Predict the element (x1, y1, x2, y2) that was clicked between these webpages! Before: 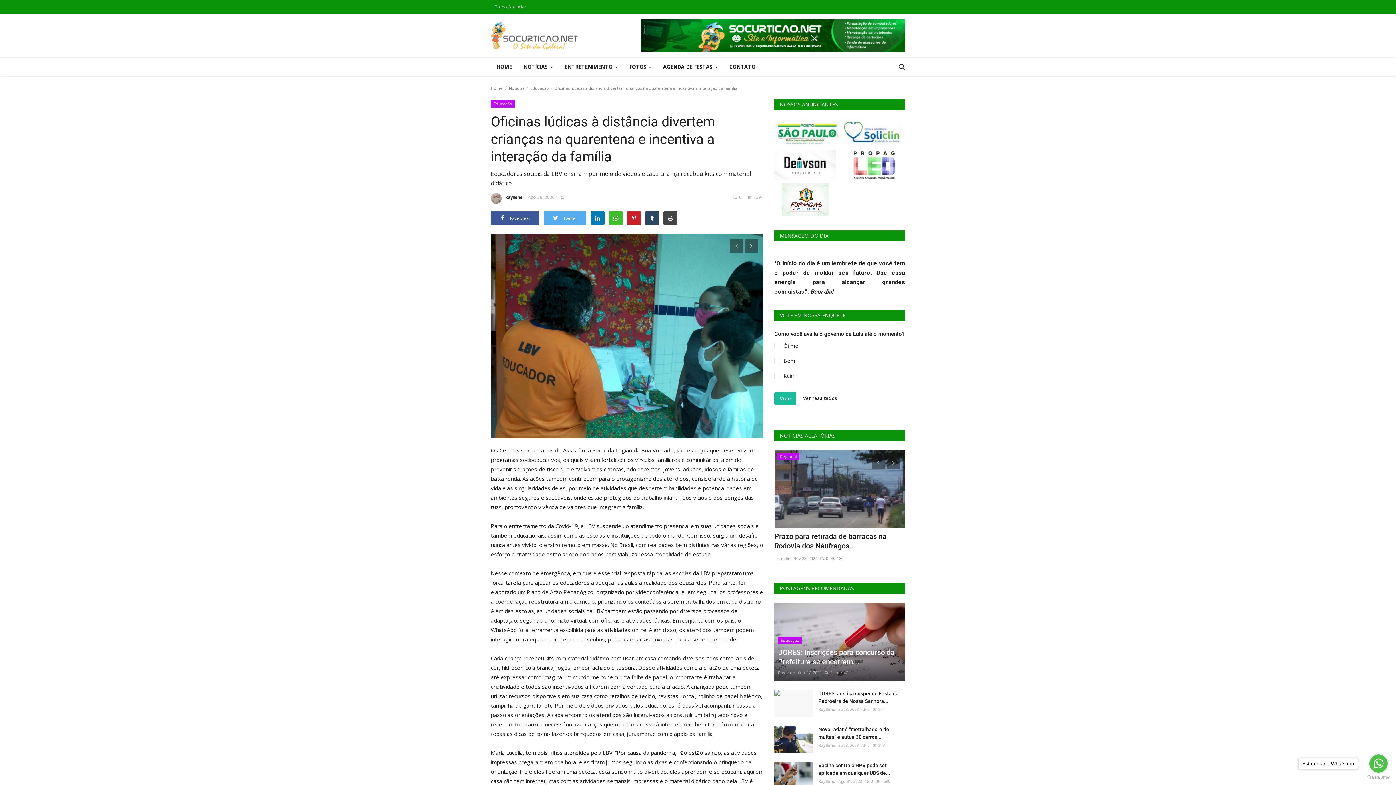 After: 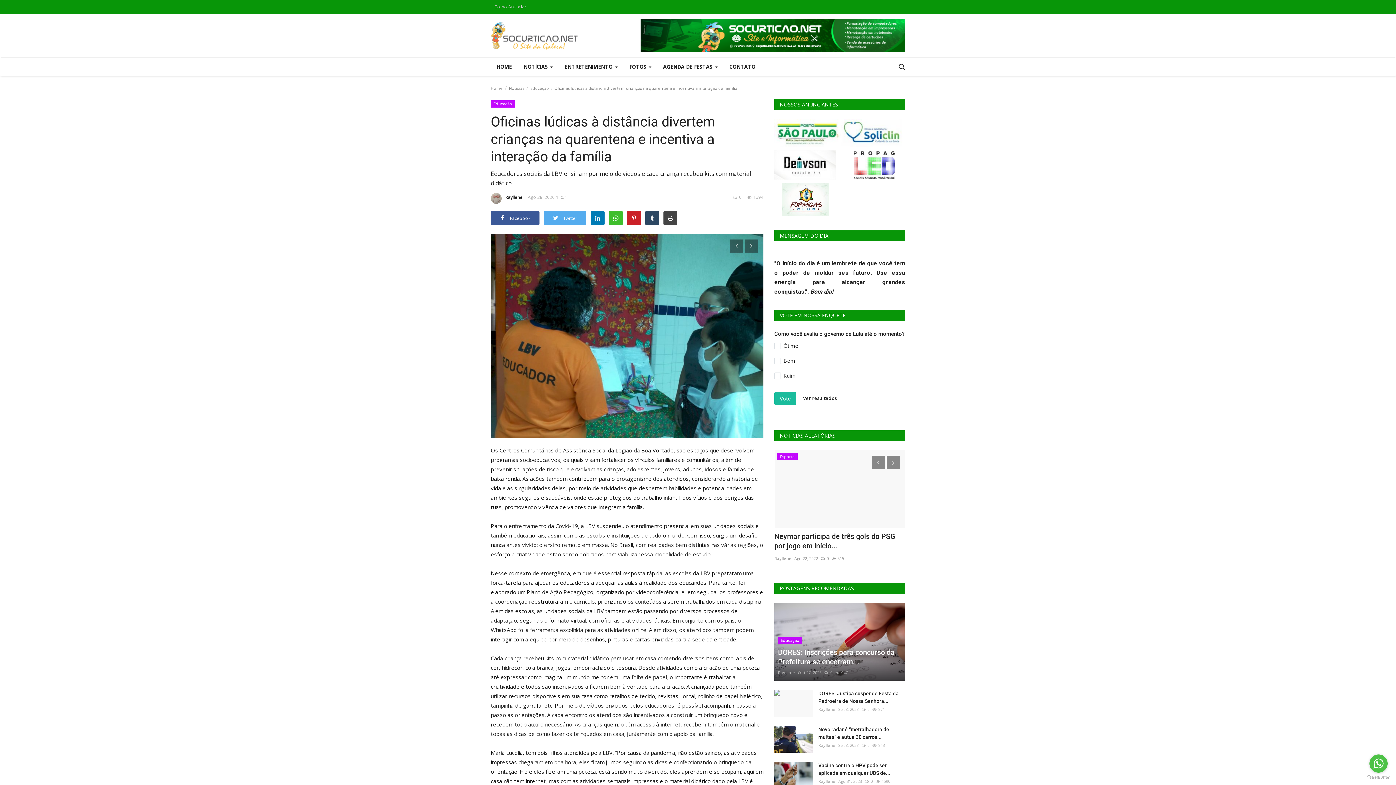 Action: bbox: (1369, 754, 1388, 773) label: Go to whatsapp